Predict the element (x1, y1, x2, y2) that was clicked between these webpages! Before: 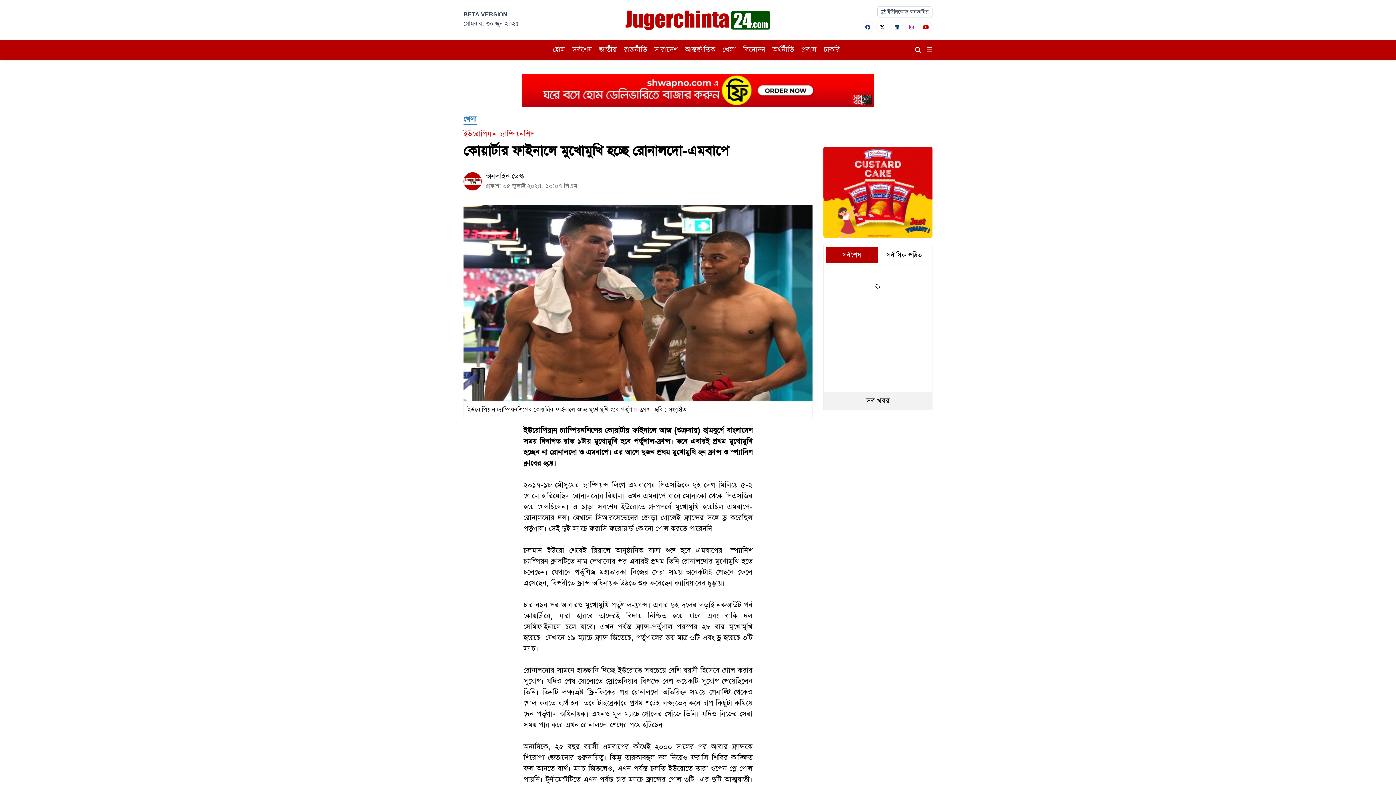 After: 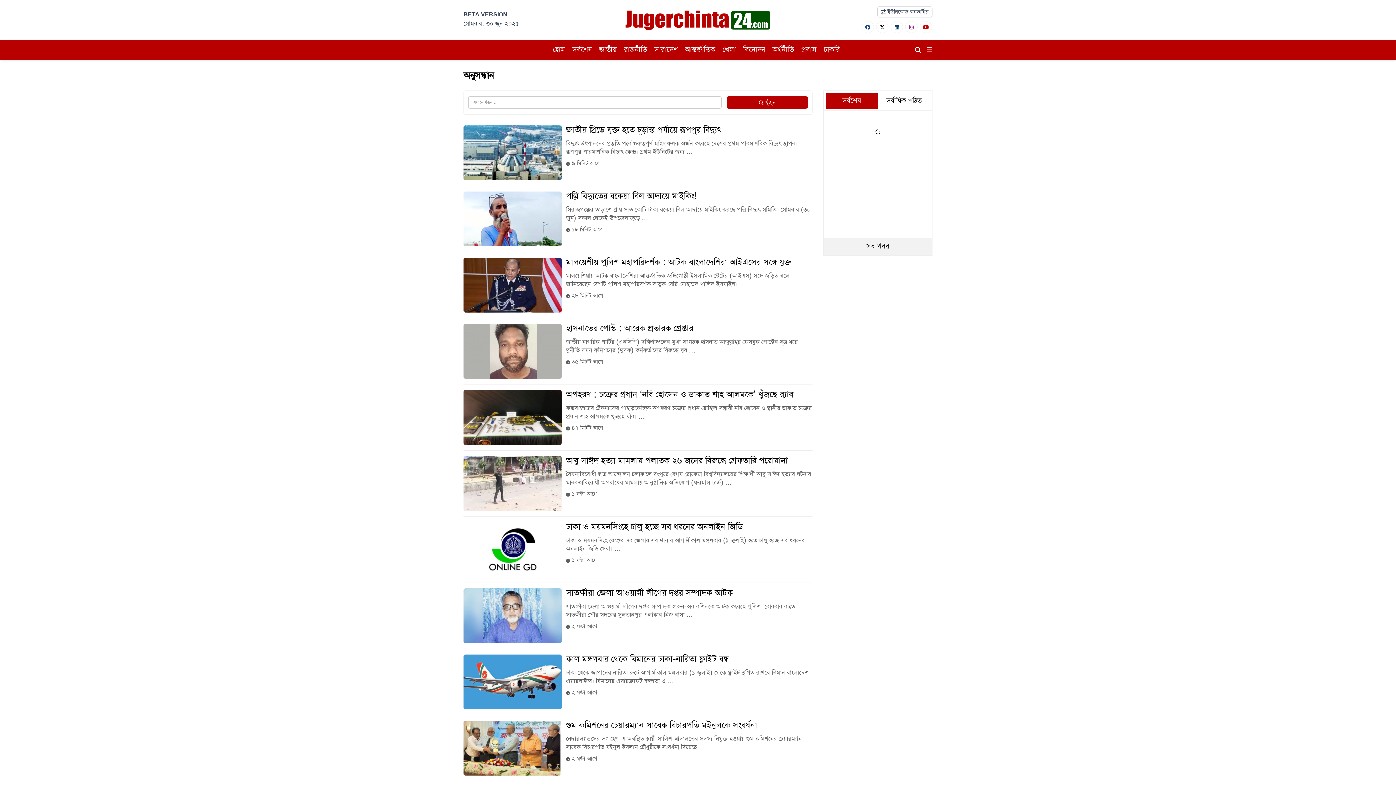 Action: bbox: (915, 45, 921, 54) label: Search